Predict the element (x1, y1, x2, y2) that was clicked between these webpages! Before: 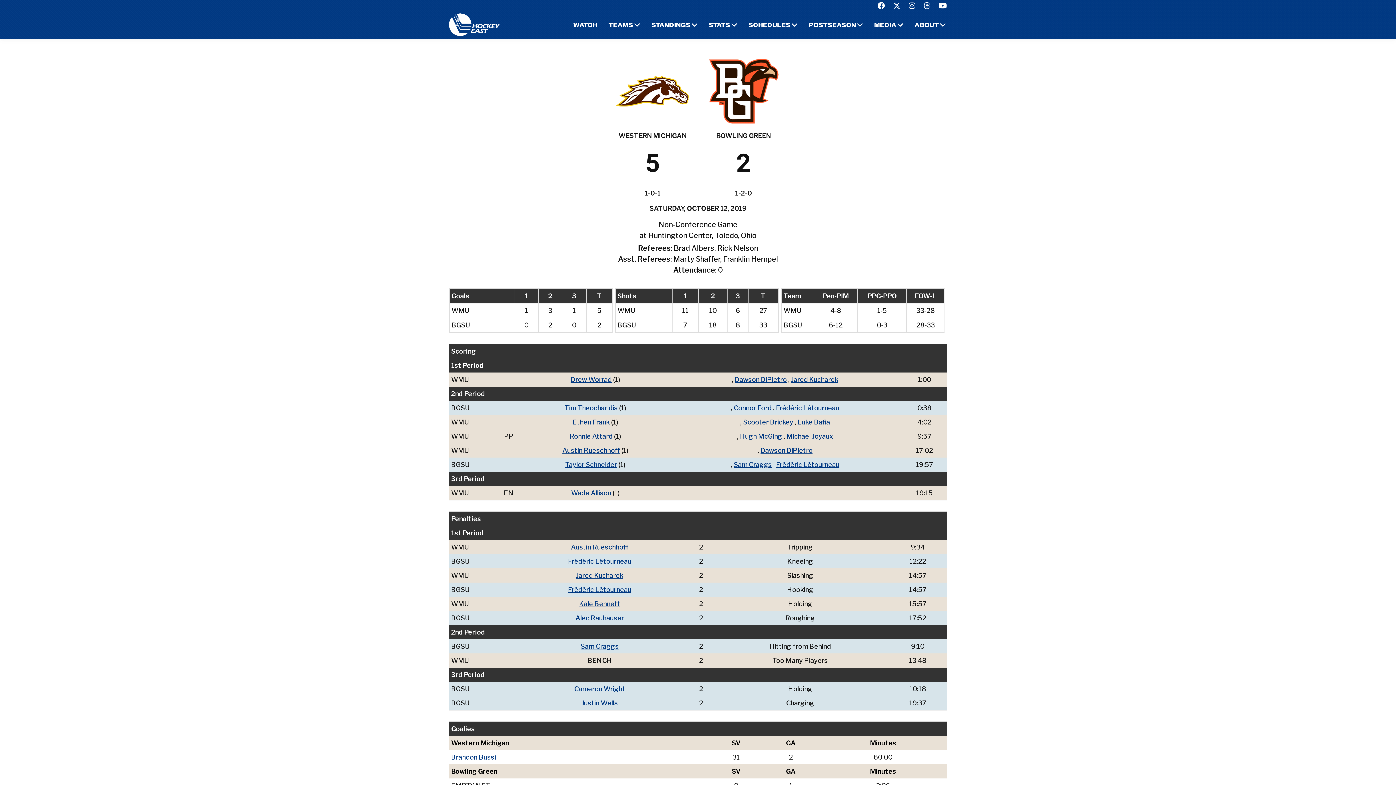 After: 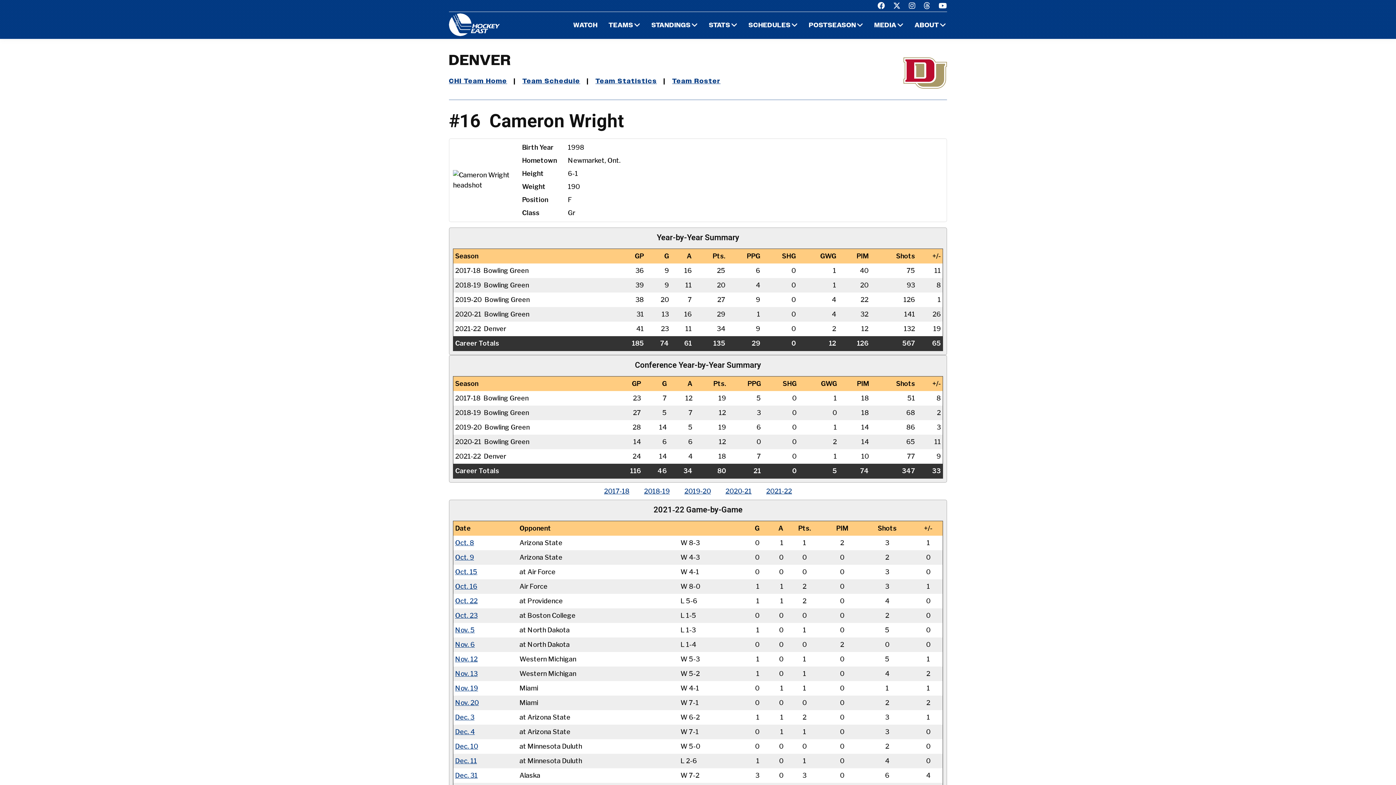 Action: bbox: (574, 684, 625, 694) label: Cameron Wright